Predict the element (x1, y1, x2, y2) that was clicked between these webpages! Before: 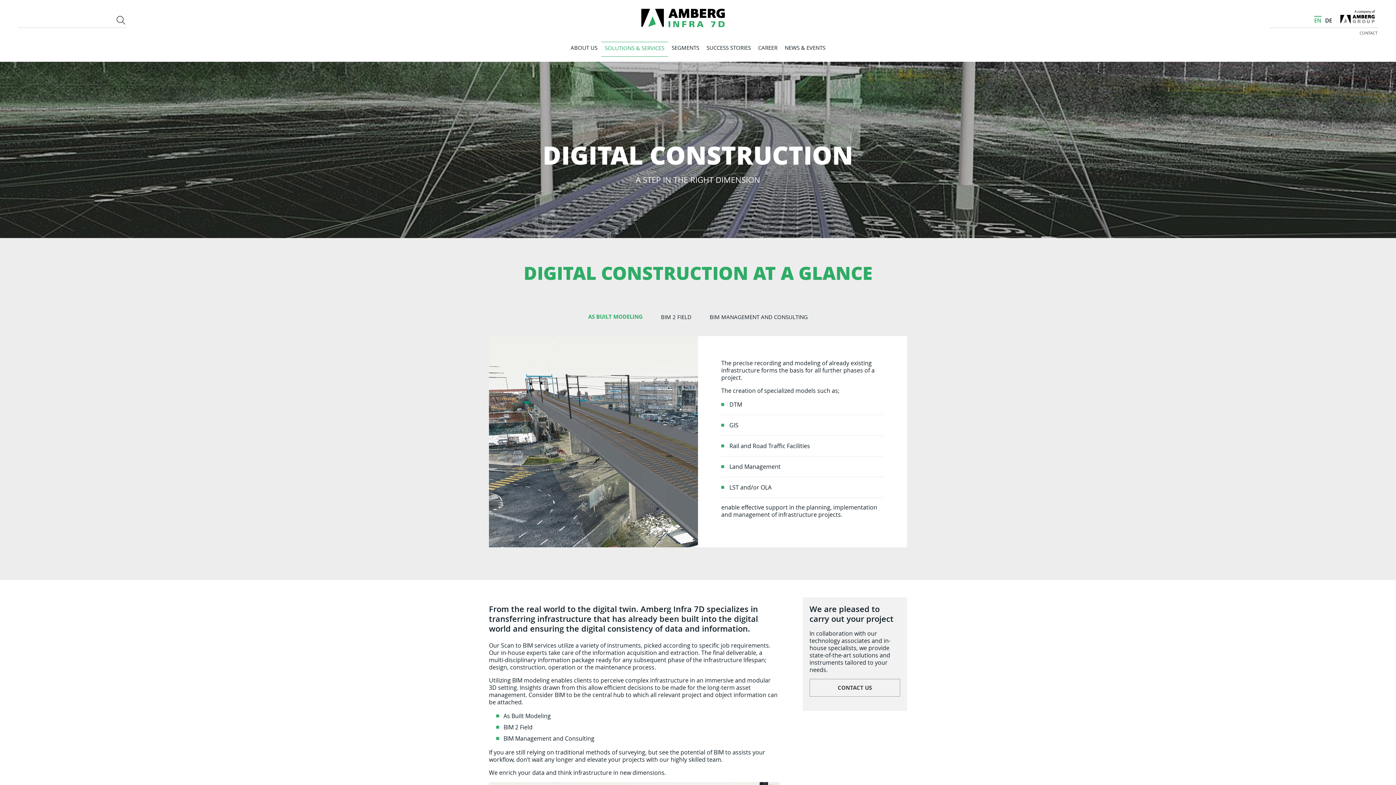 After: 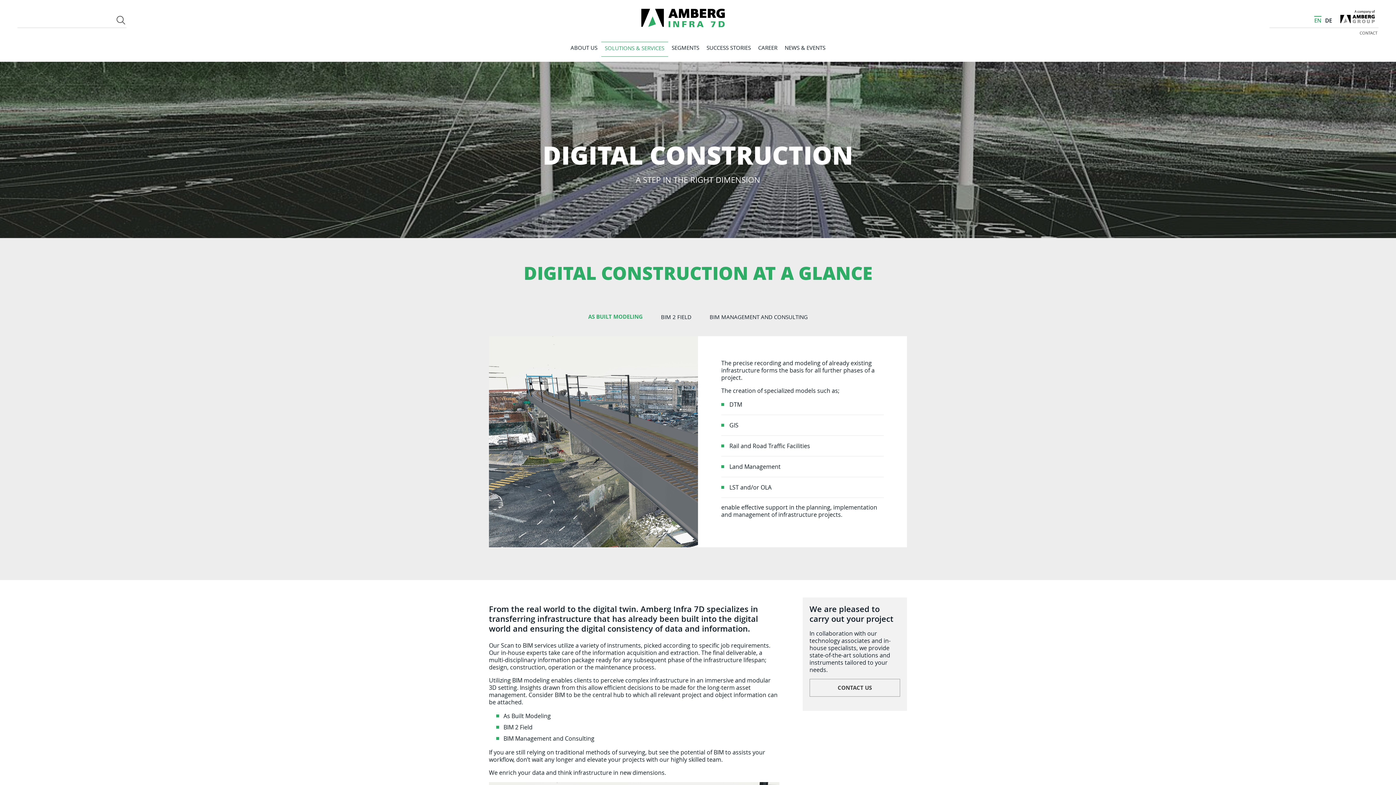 Action: label: EN bbox: (1314, 17, 1321, 24)